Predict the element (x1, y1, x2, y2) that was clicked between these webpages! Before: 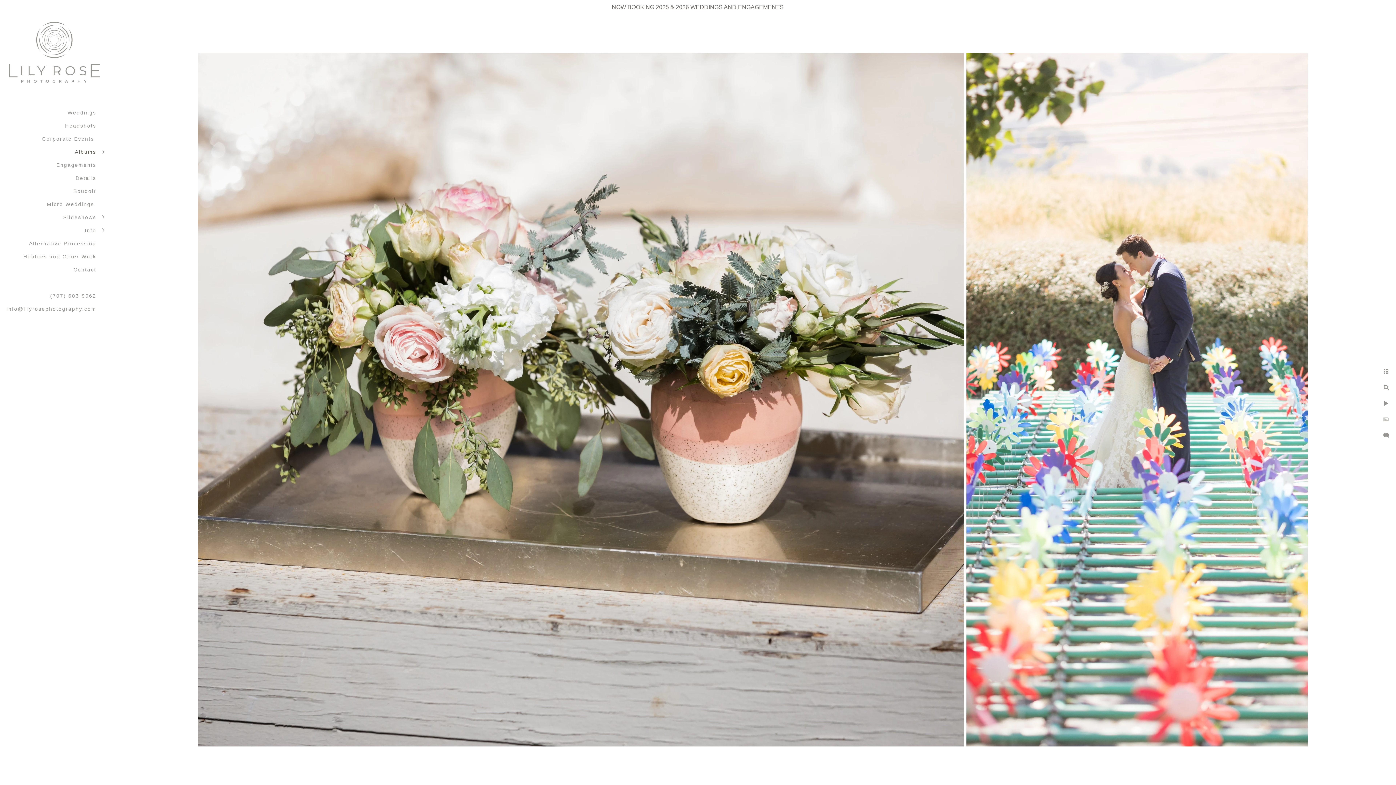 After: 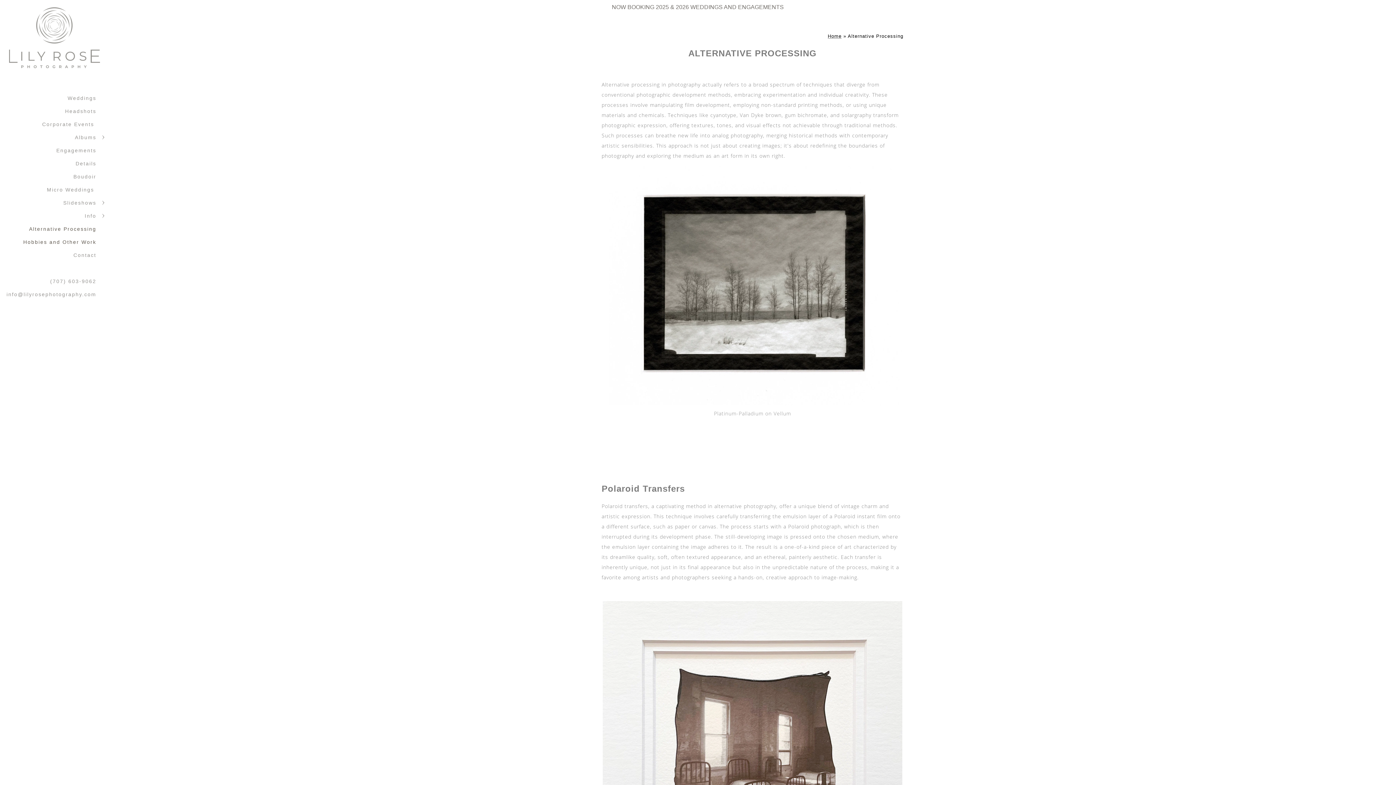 Action: bbox: (29, 240, 96, 246) label: Alternative Processing